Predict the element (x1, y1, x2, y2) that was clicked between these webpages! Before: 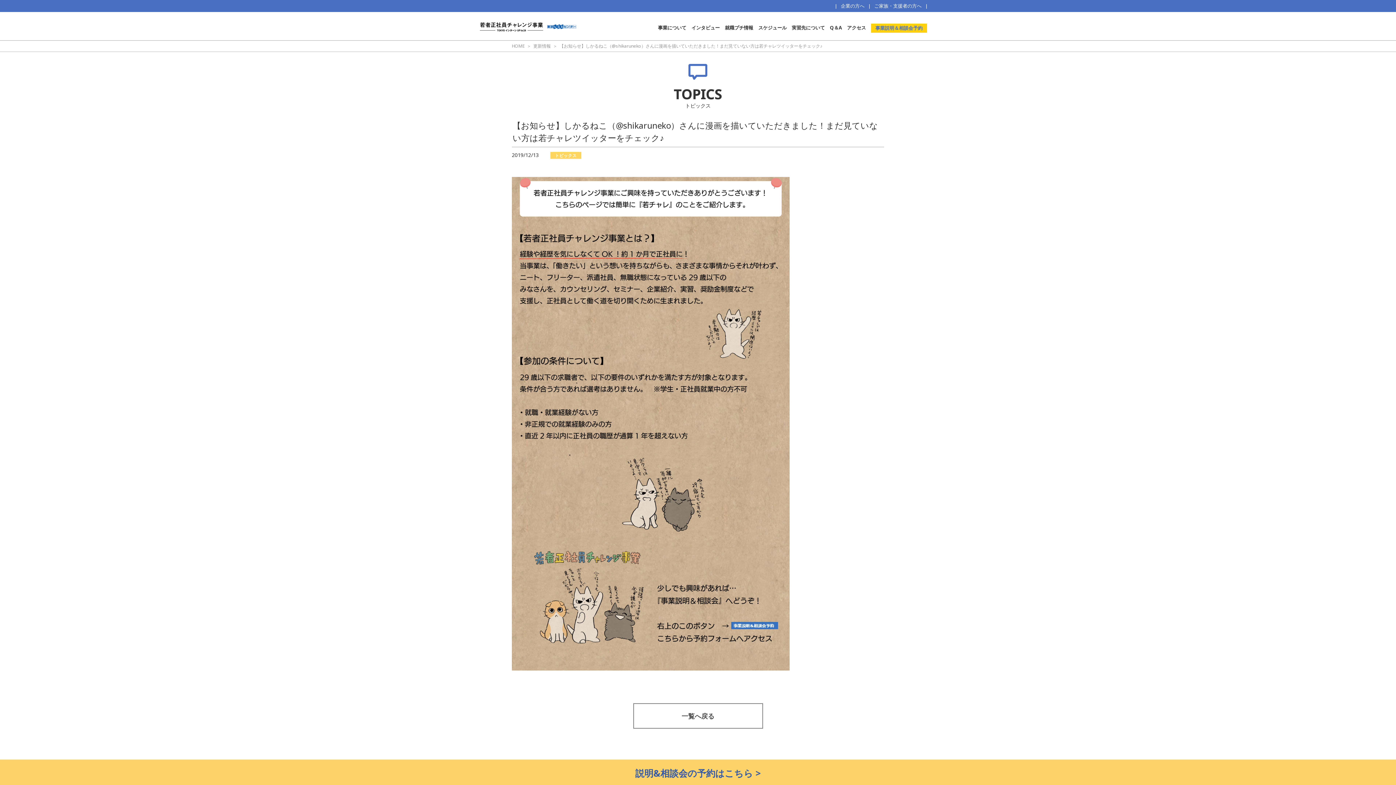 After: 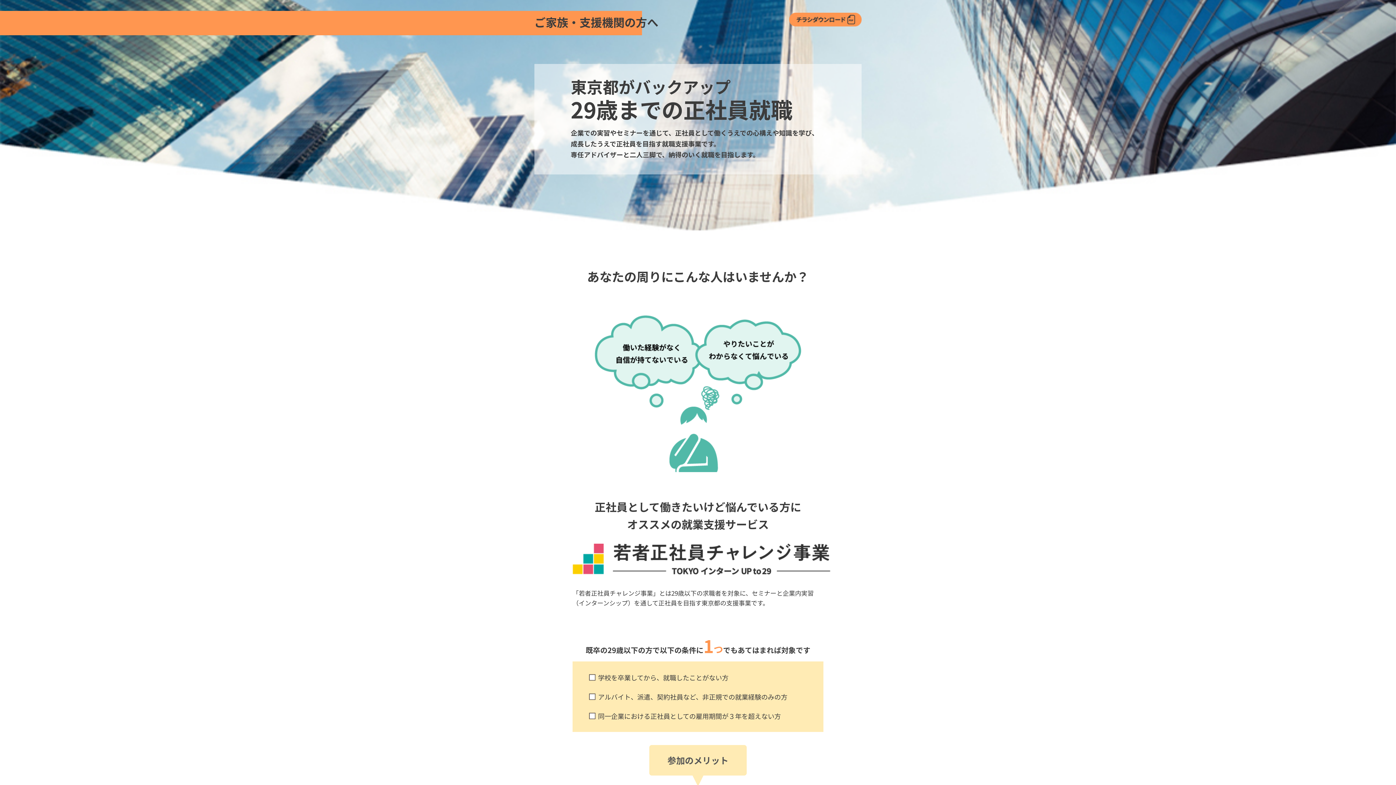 Action: label: ご家族・支援者の方へ bbox: (874, 2, 921, 9)